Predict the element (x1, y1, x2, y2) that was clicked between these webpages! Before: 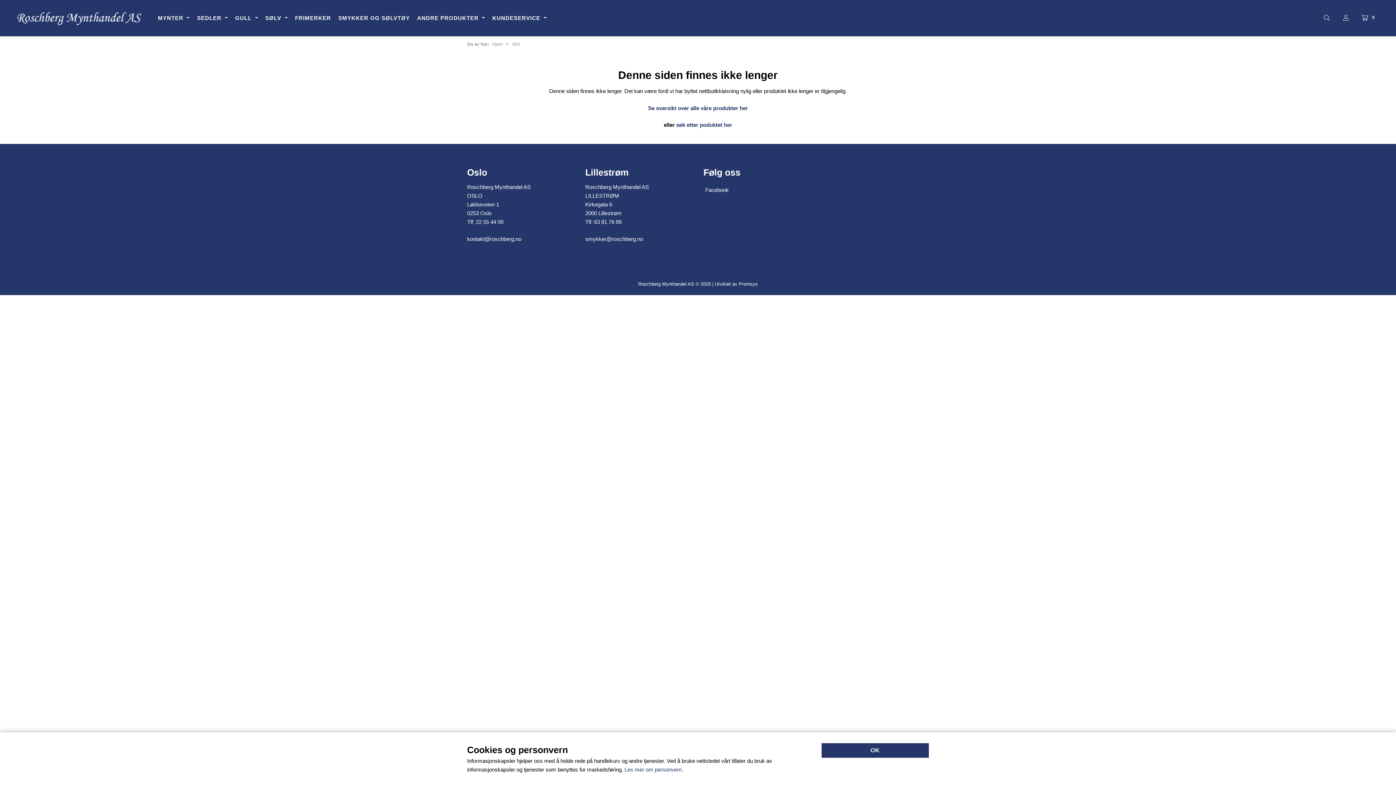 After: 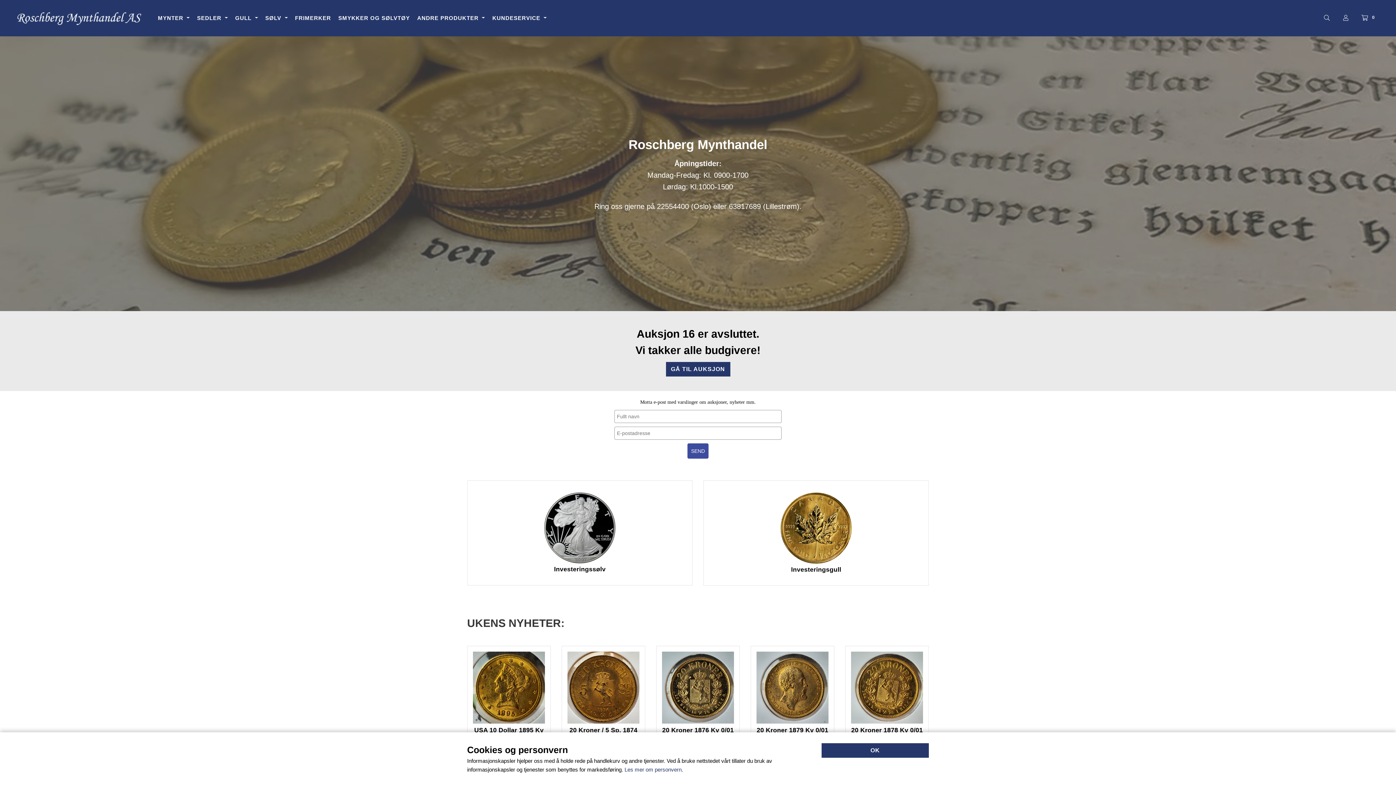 Action: bbox: (14, 8, 145, 27) label: Forsiden